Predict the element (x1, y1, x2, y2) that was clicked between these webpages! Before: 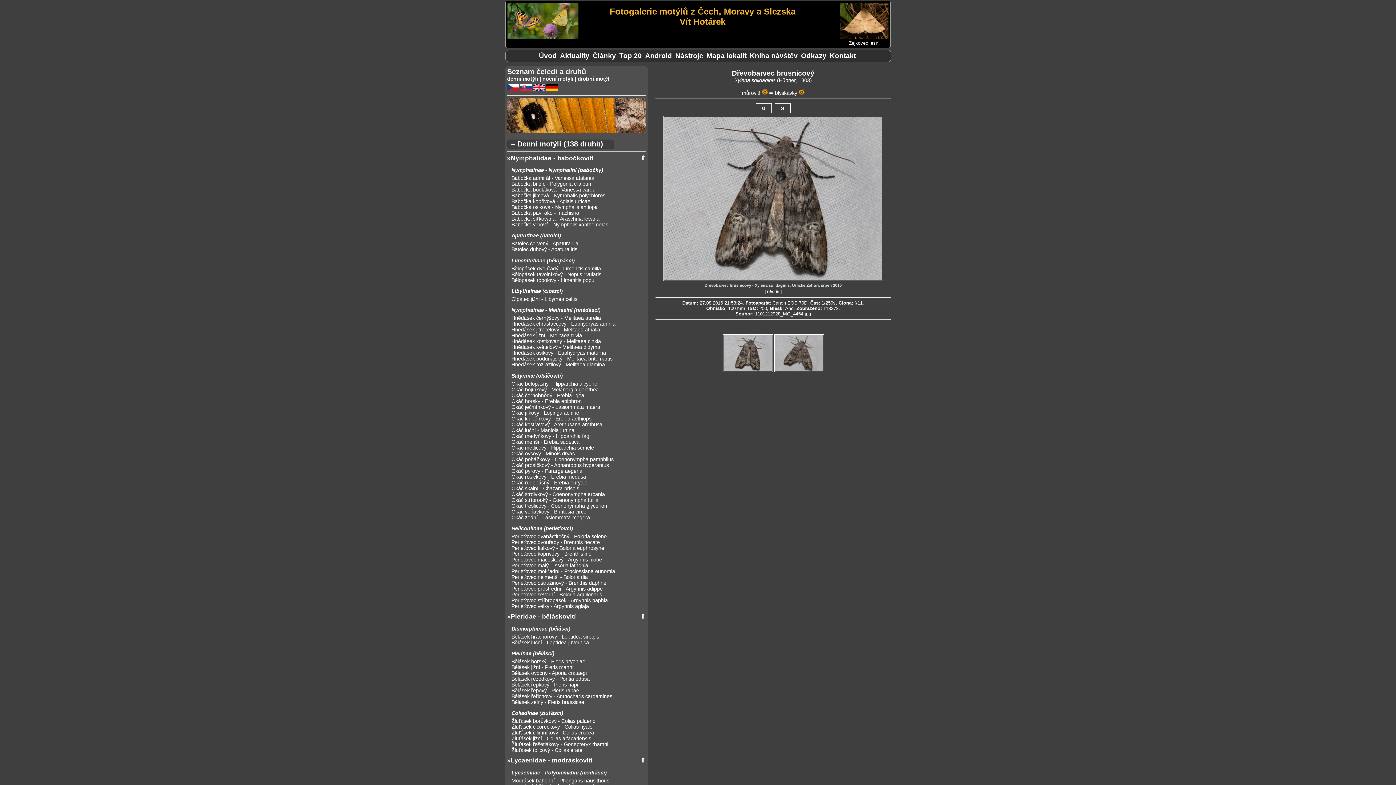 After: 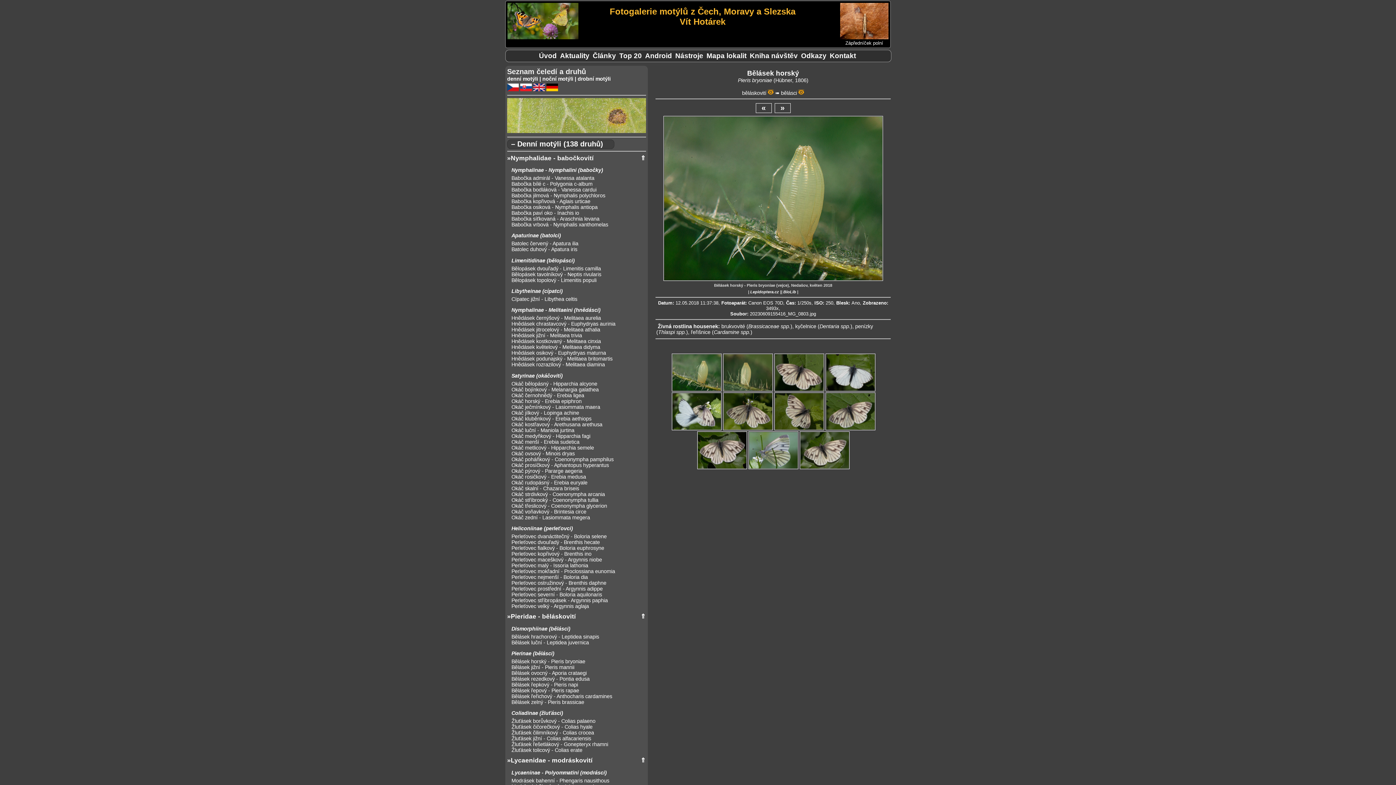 Action: bbox: (511, 658, 646, 664) label: Bělásek horský - Pieris bryoniae